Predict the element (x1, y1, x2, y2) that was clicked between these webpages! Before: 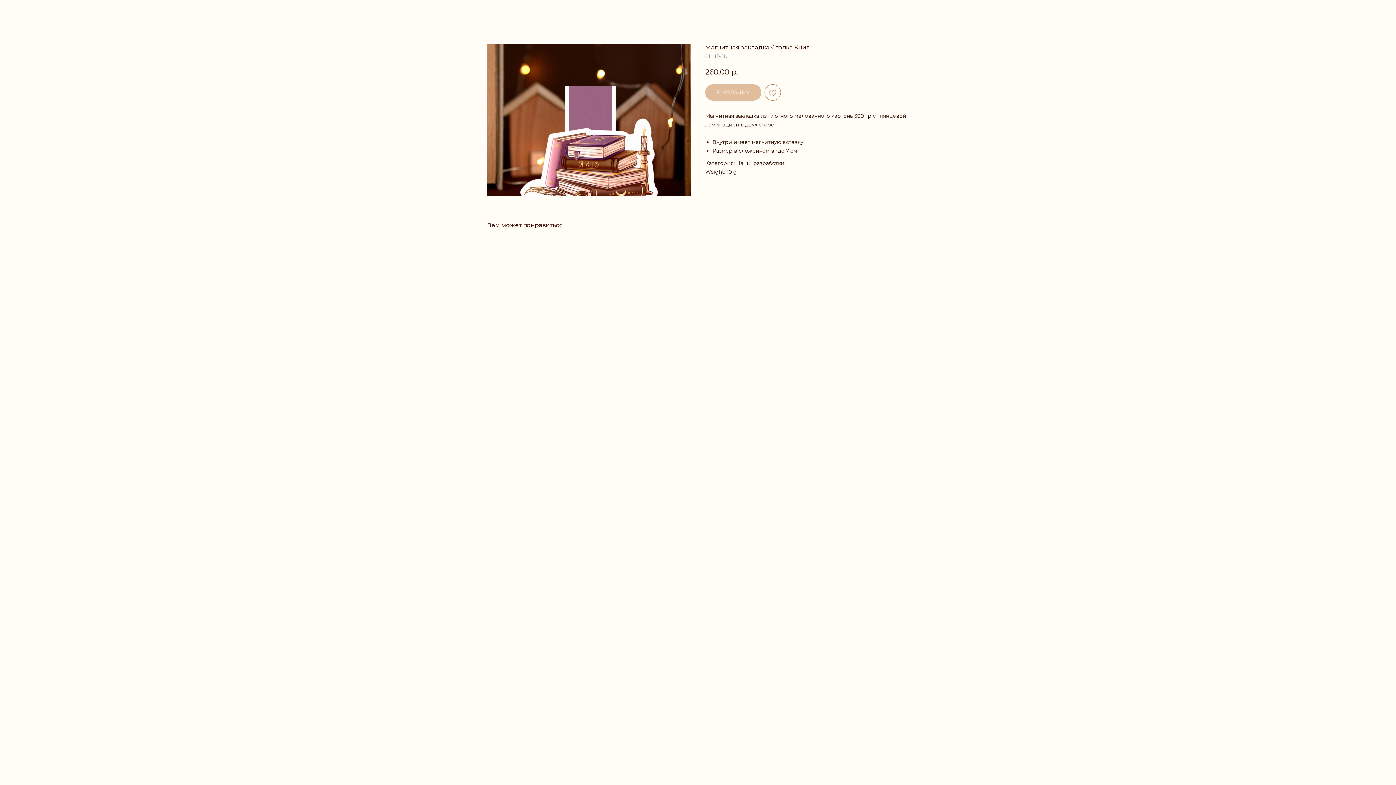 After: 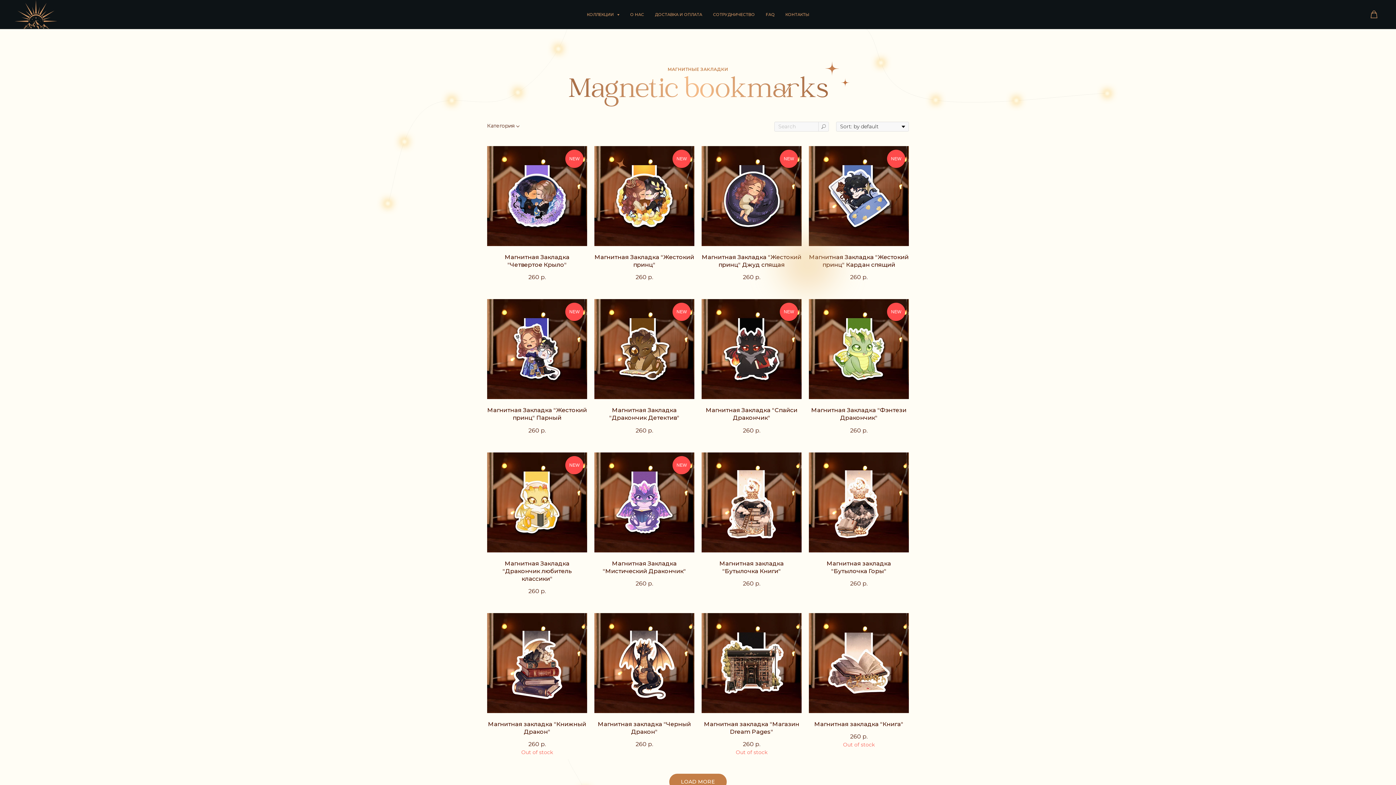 Action: label: ВЕРНУТЬСЯ bbox: (7, 7, 46, 14)